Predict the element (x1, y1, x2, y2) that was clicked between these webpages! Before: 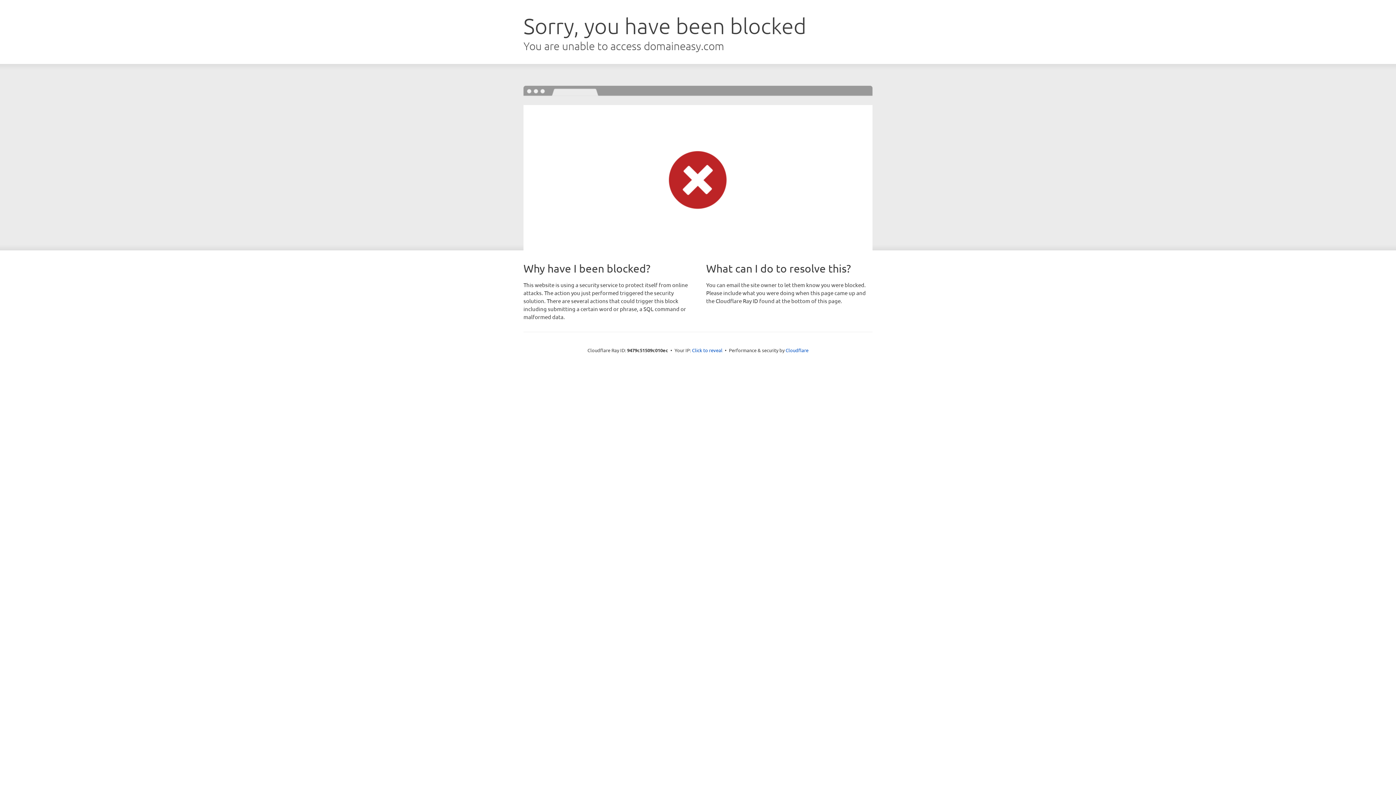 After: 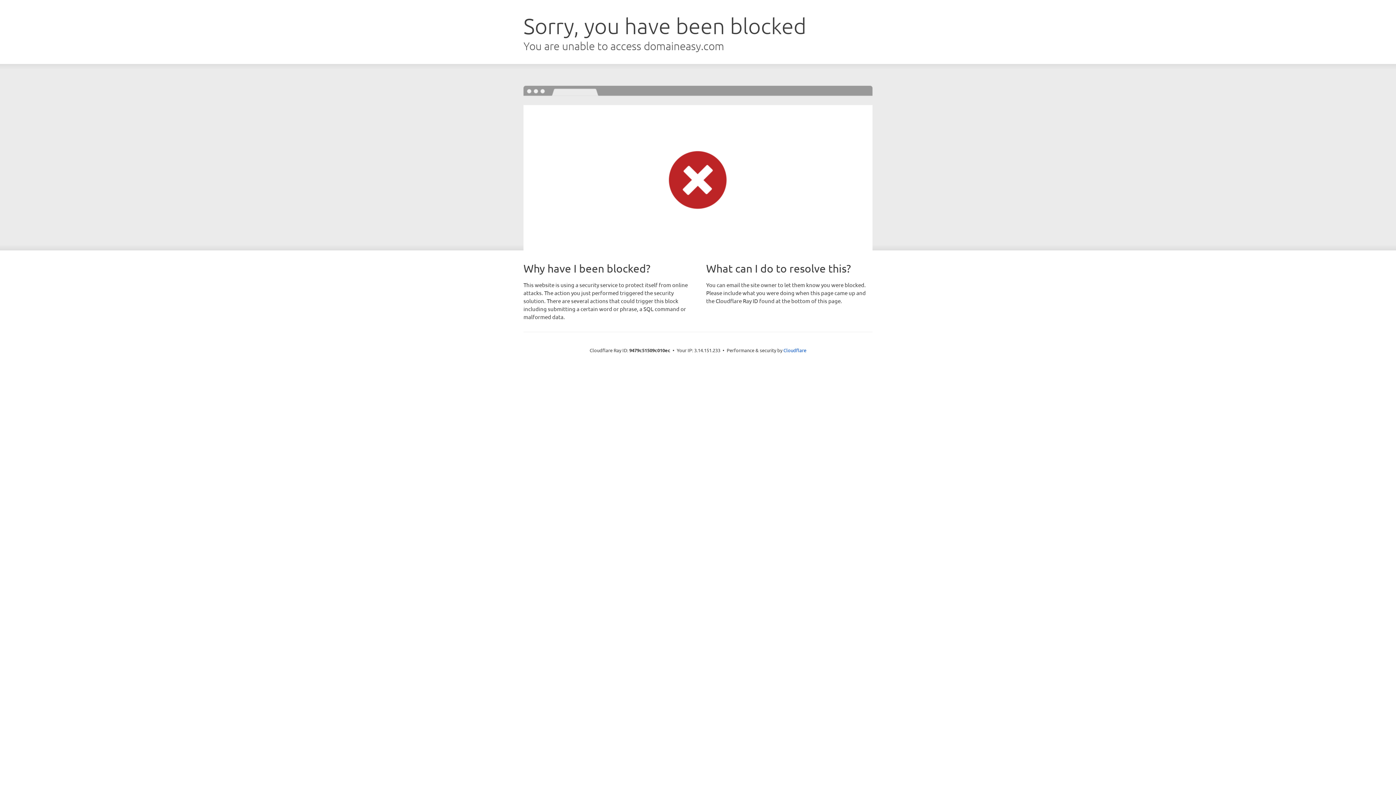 Action: bbox: (692, 346, 722, 353) label: Click to reveal